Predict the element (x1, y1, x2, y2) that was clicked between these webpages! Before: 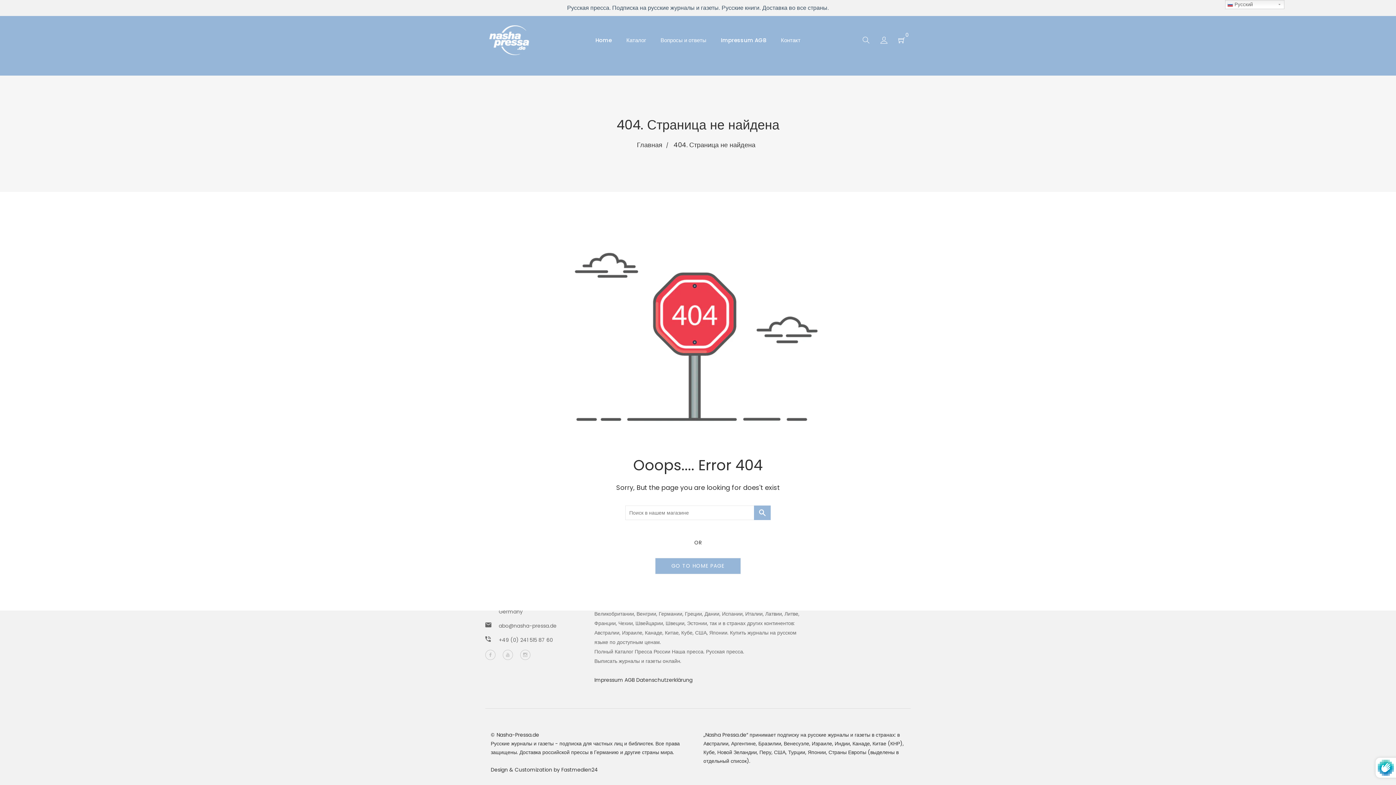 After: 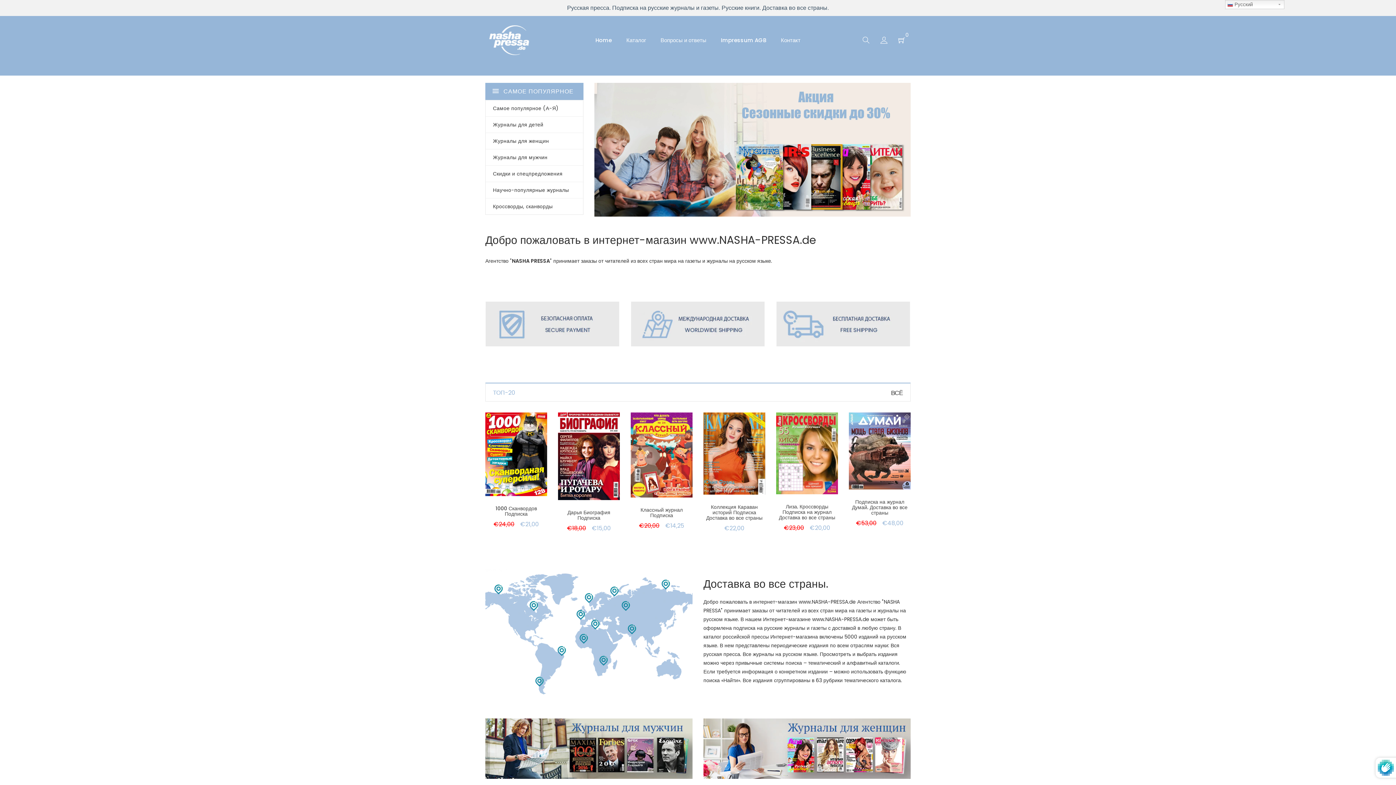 Action: bbox: (485, 24, 536, 56)